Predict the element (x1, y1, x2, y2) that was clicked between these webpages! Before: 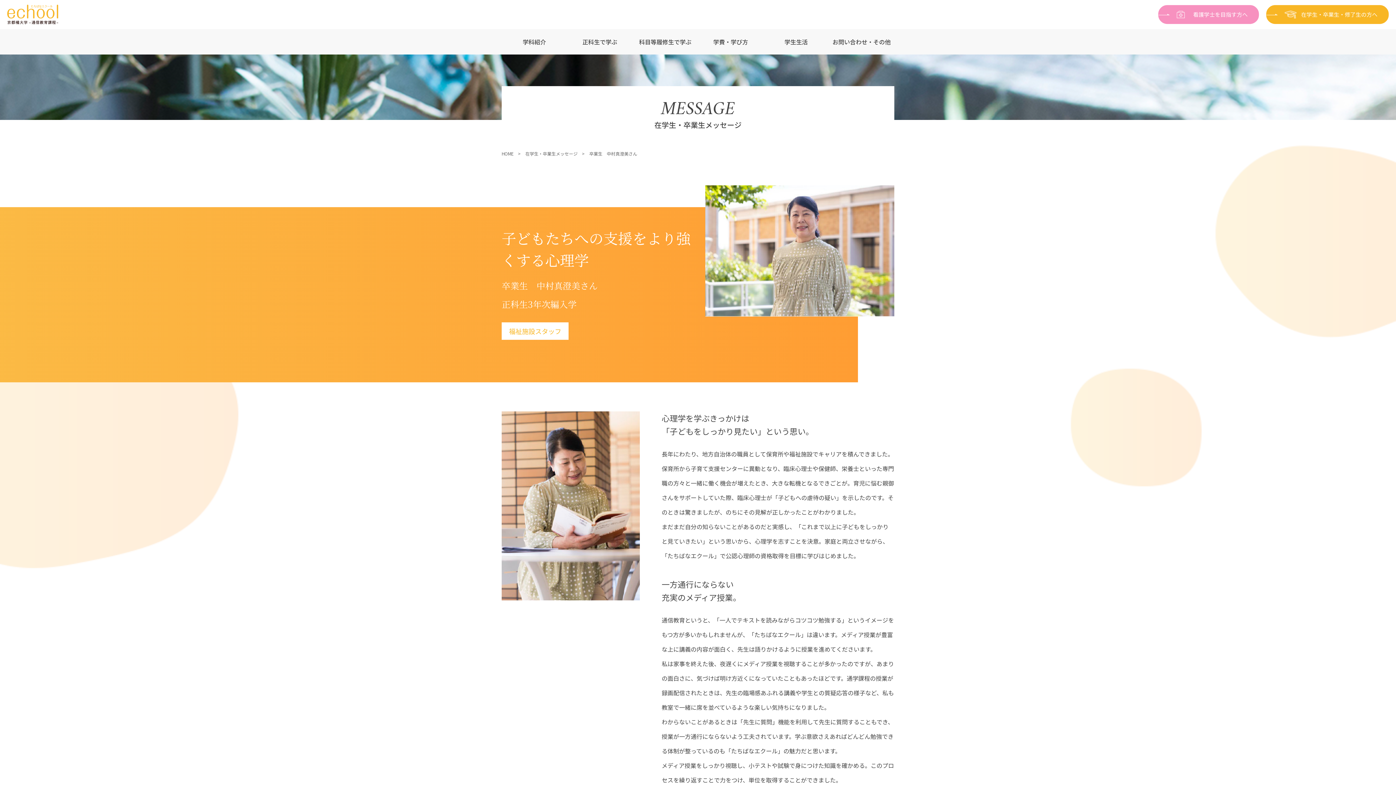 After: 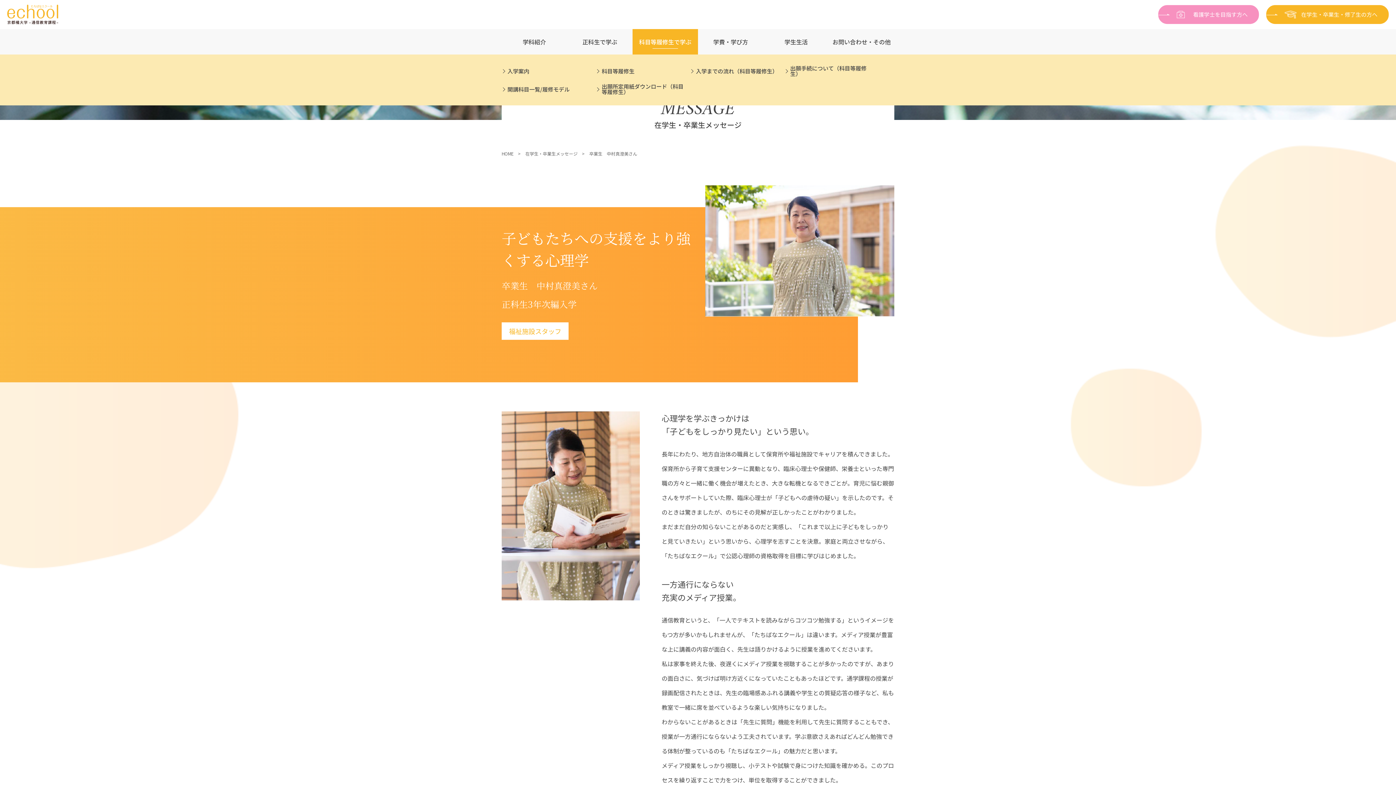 Action: bbox: (632, 29, 698, 54) label: 科目等履修生で学ぶ